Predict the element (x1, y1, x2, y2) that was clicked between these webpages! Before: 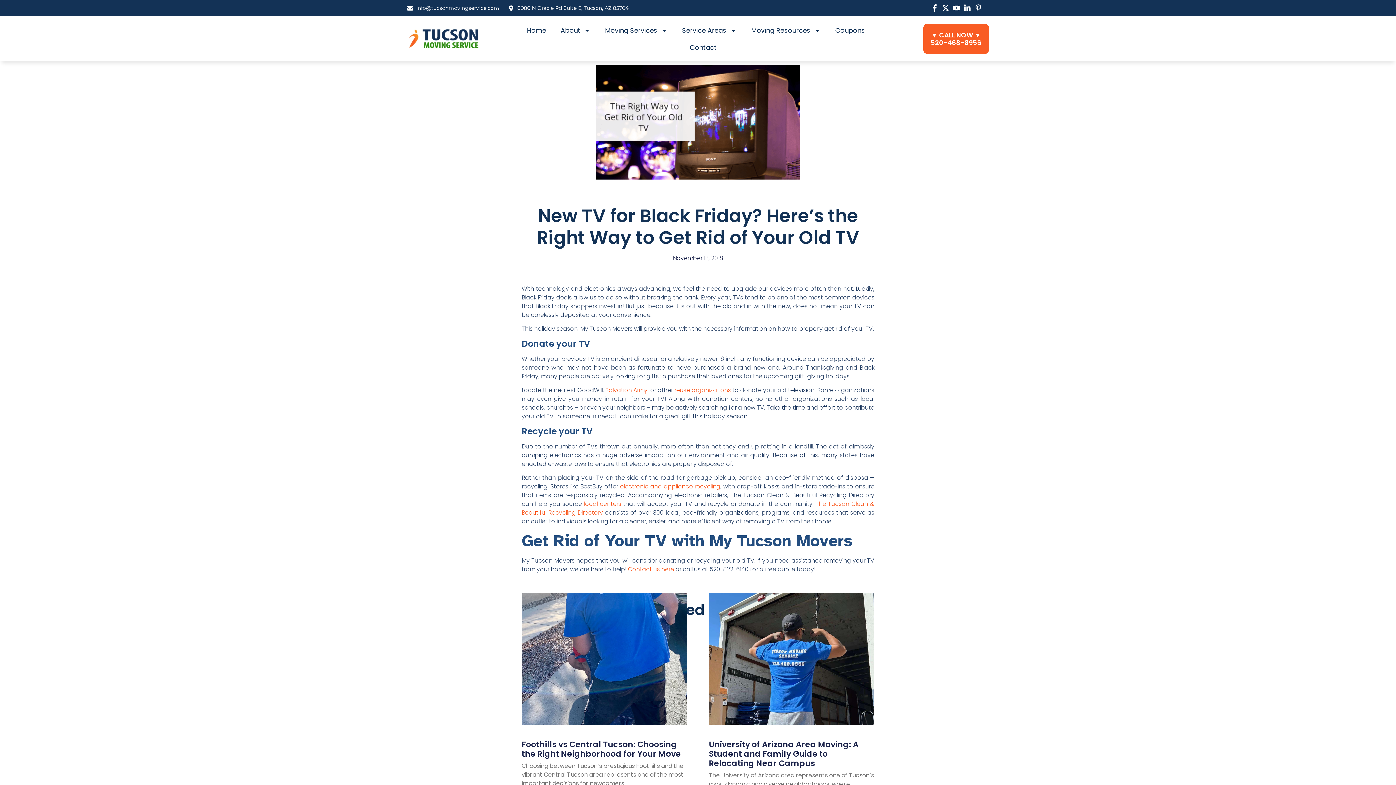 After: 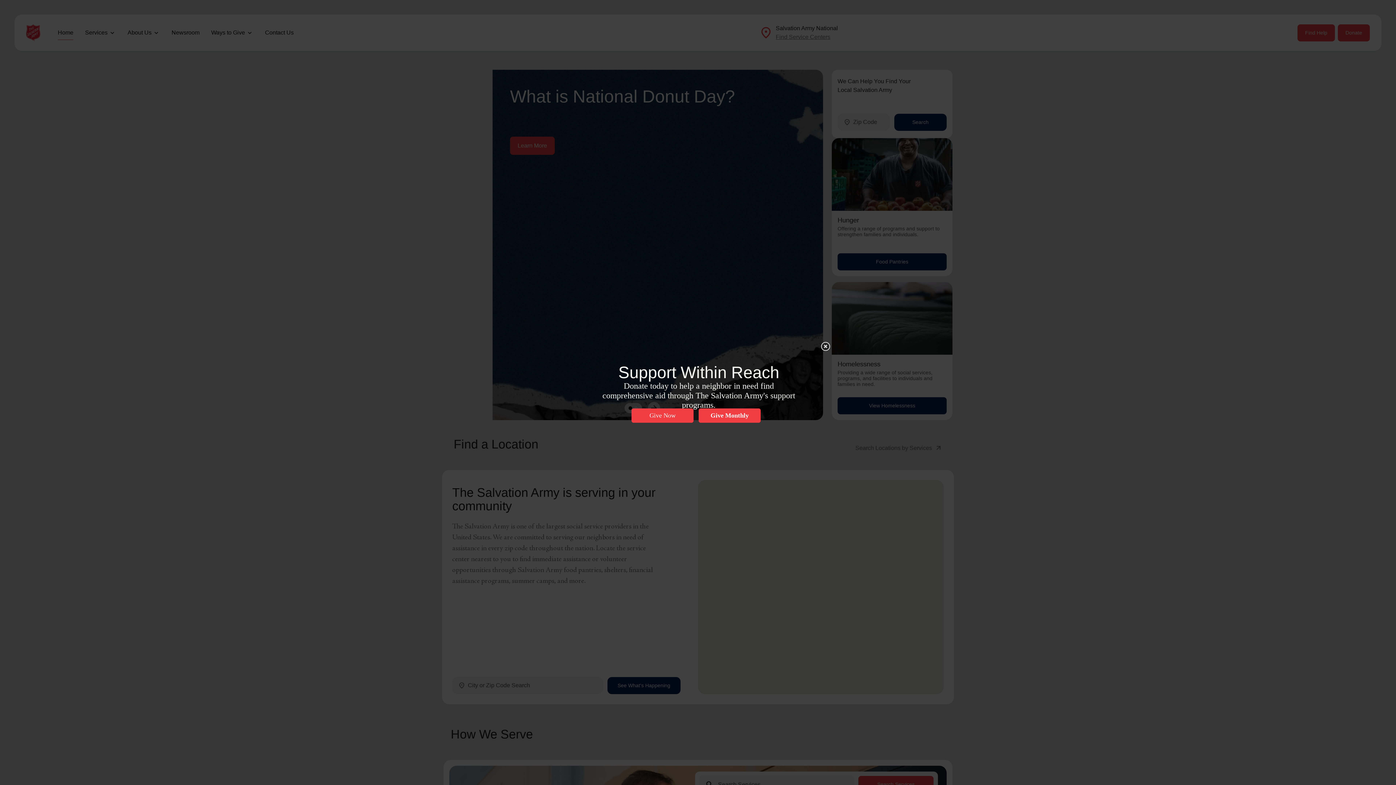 Action: bbox: (605, 386, 647, 394) label: Salvation Army